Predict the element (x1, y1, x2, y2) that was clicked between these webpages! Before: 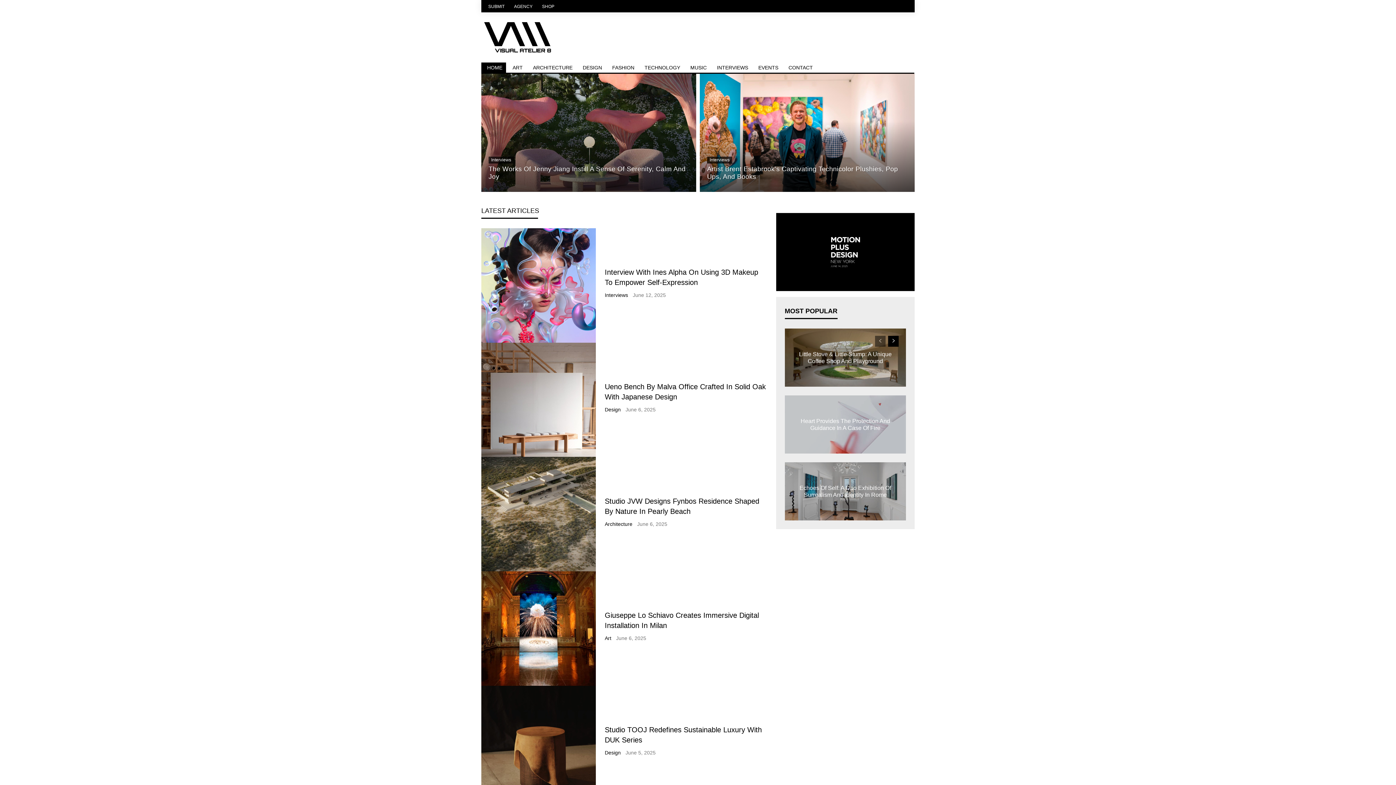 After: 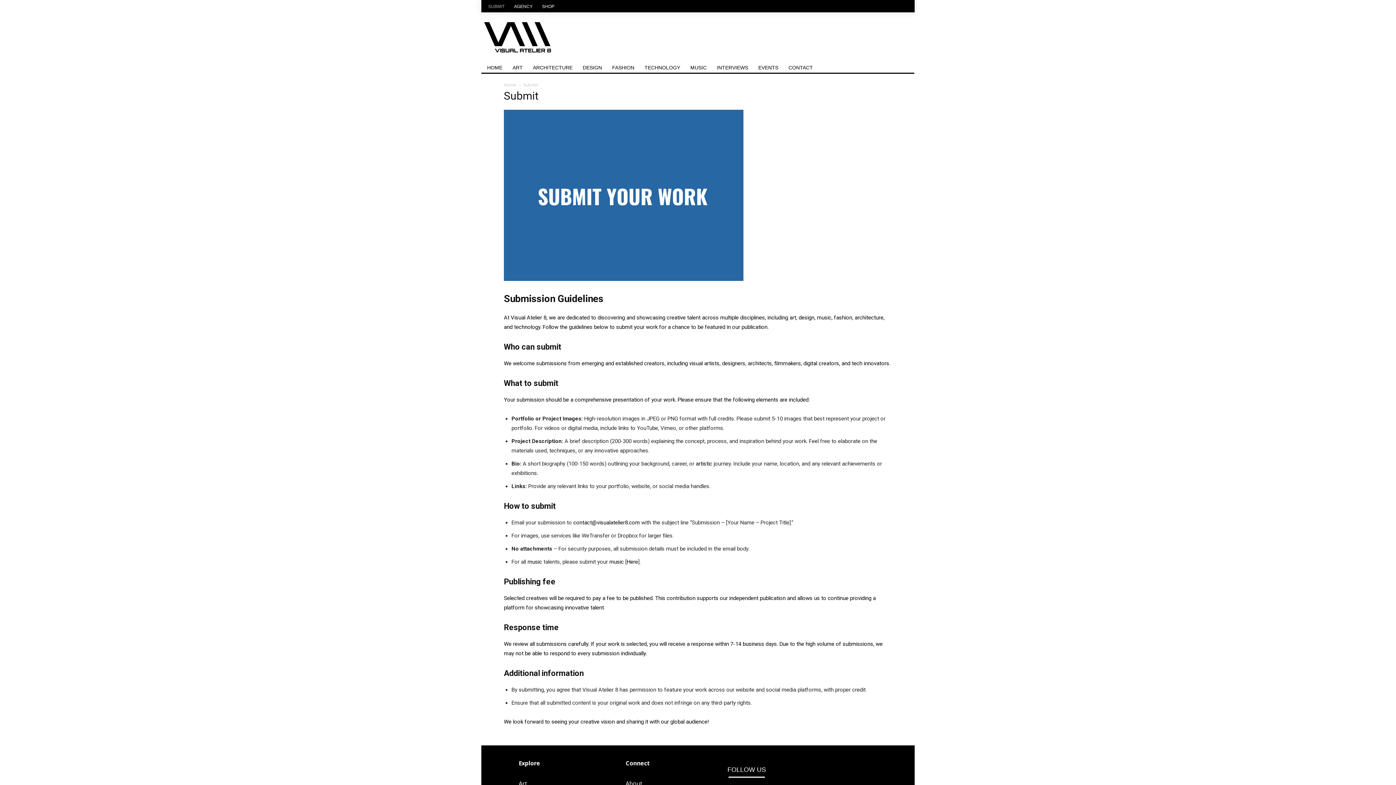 Action: bbox: (484, 4, 508, 8) label: SUBMIT